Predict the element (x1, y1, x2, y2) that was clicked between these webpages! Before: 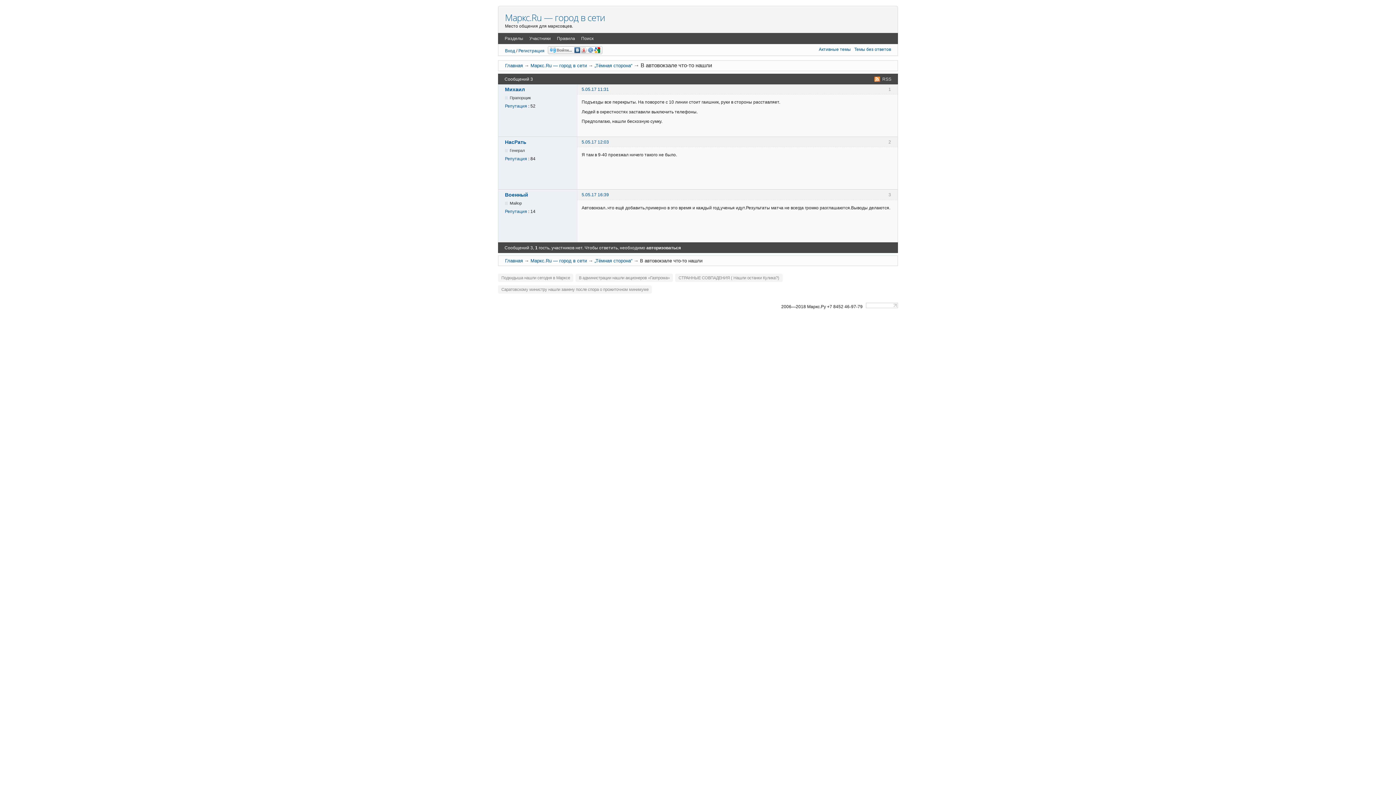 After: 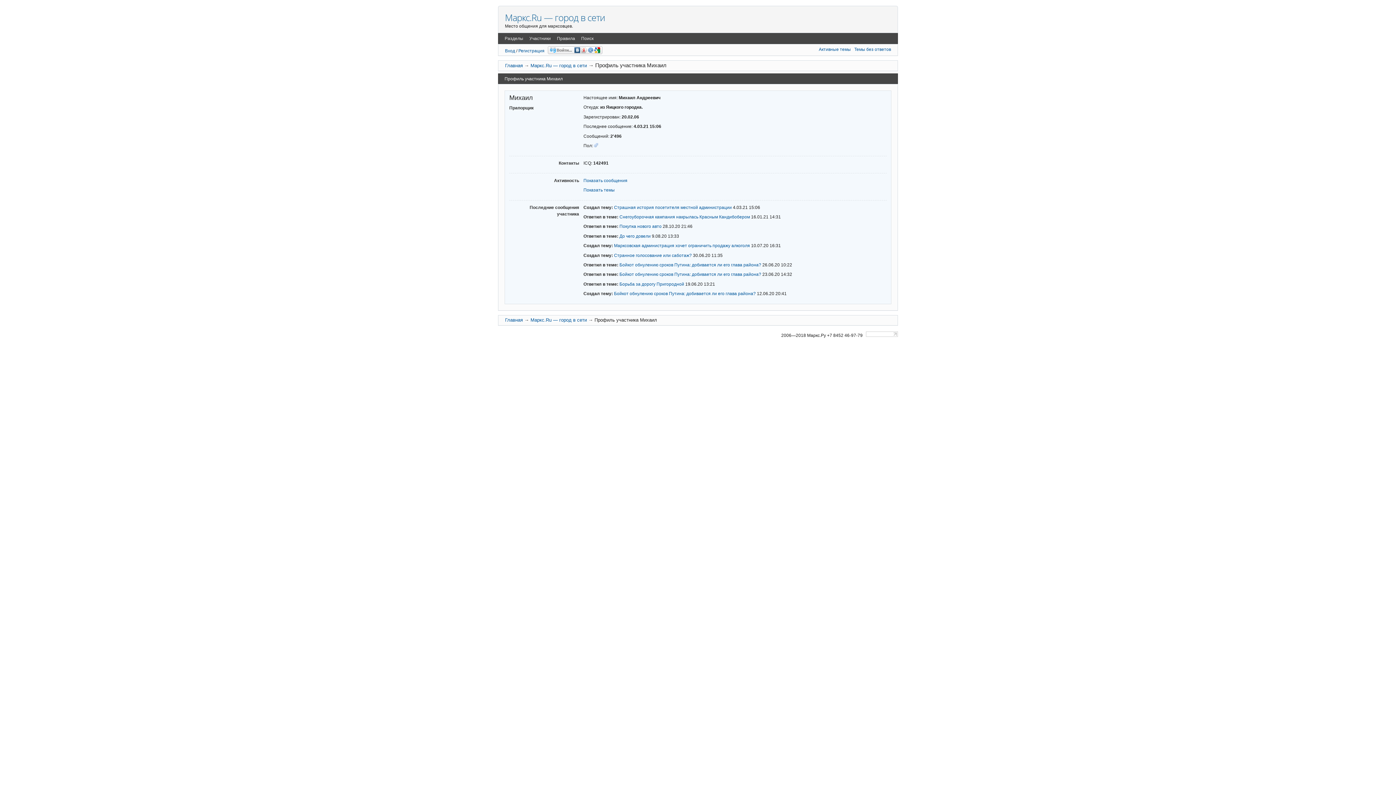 Action: label: Михаил bbox: (505, 86, 525, 92)